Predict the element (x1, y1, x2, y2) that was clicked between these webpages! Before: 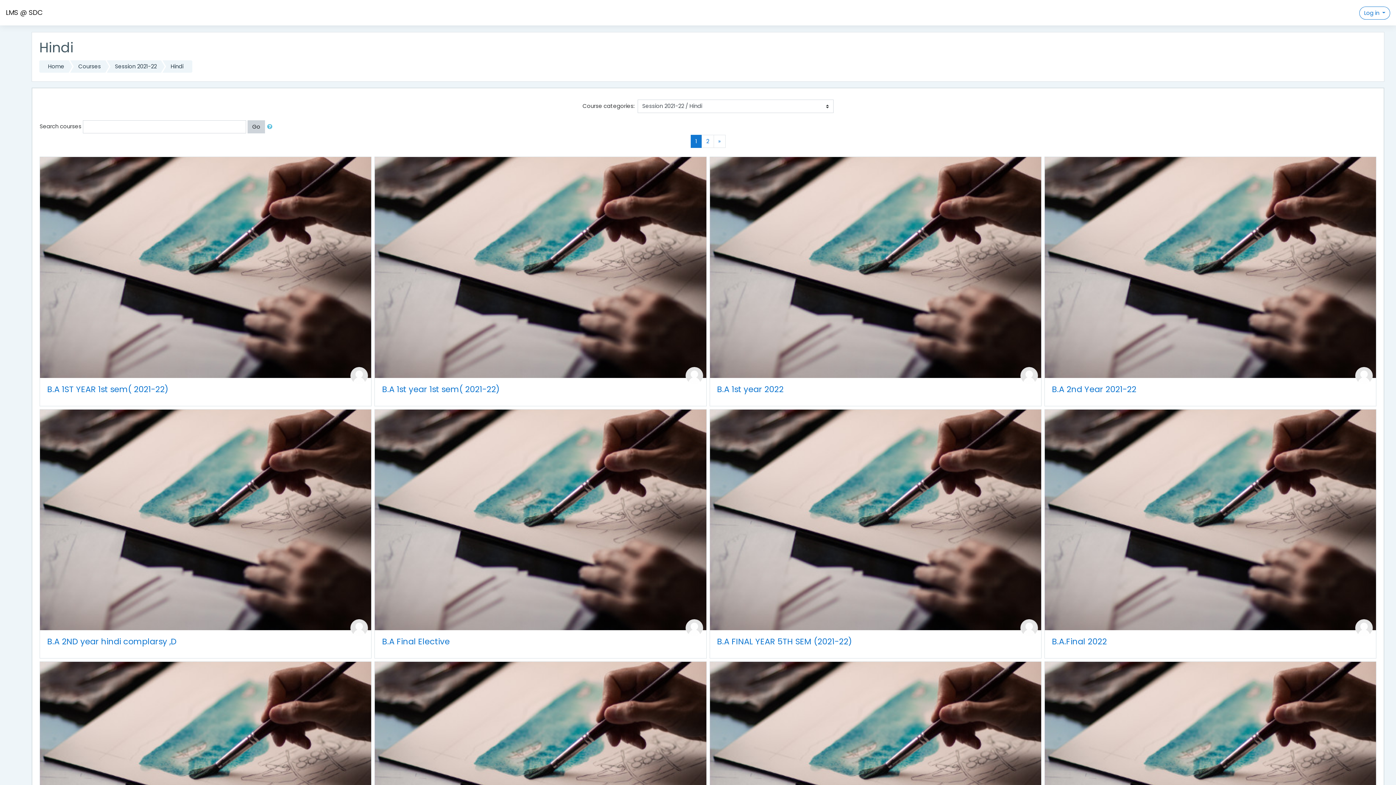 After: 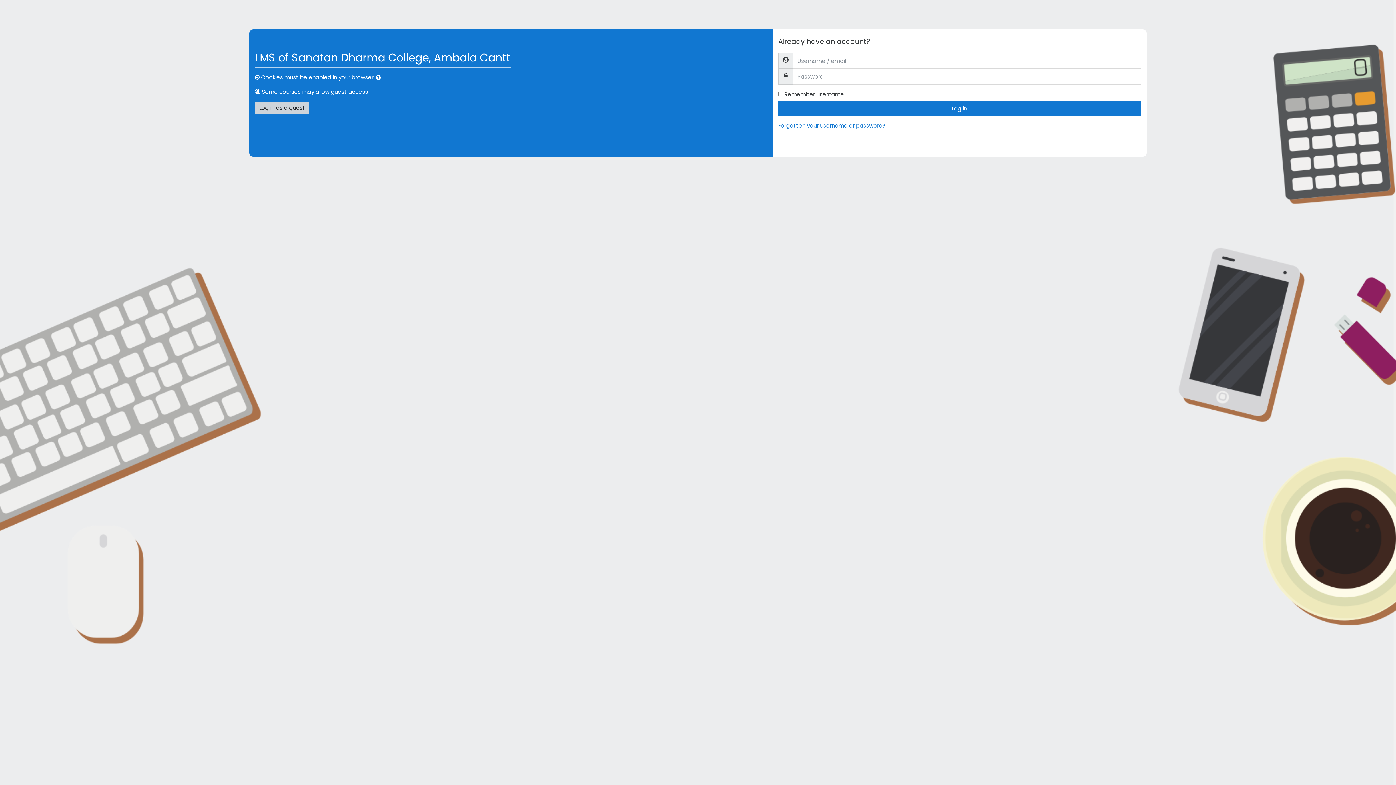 Action: bbox: (40, 157, 371, 378)